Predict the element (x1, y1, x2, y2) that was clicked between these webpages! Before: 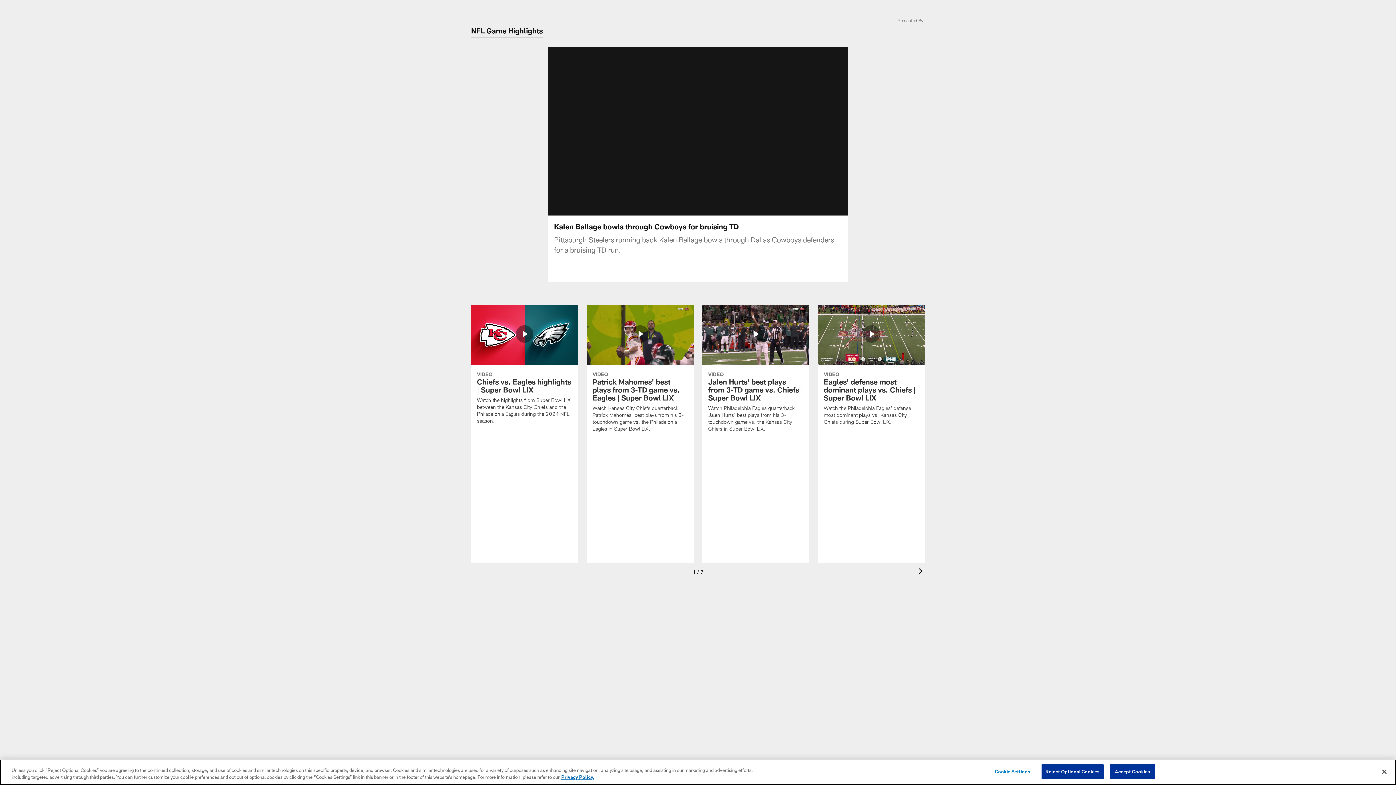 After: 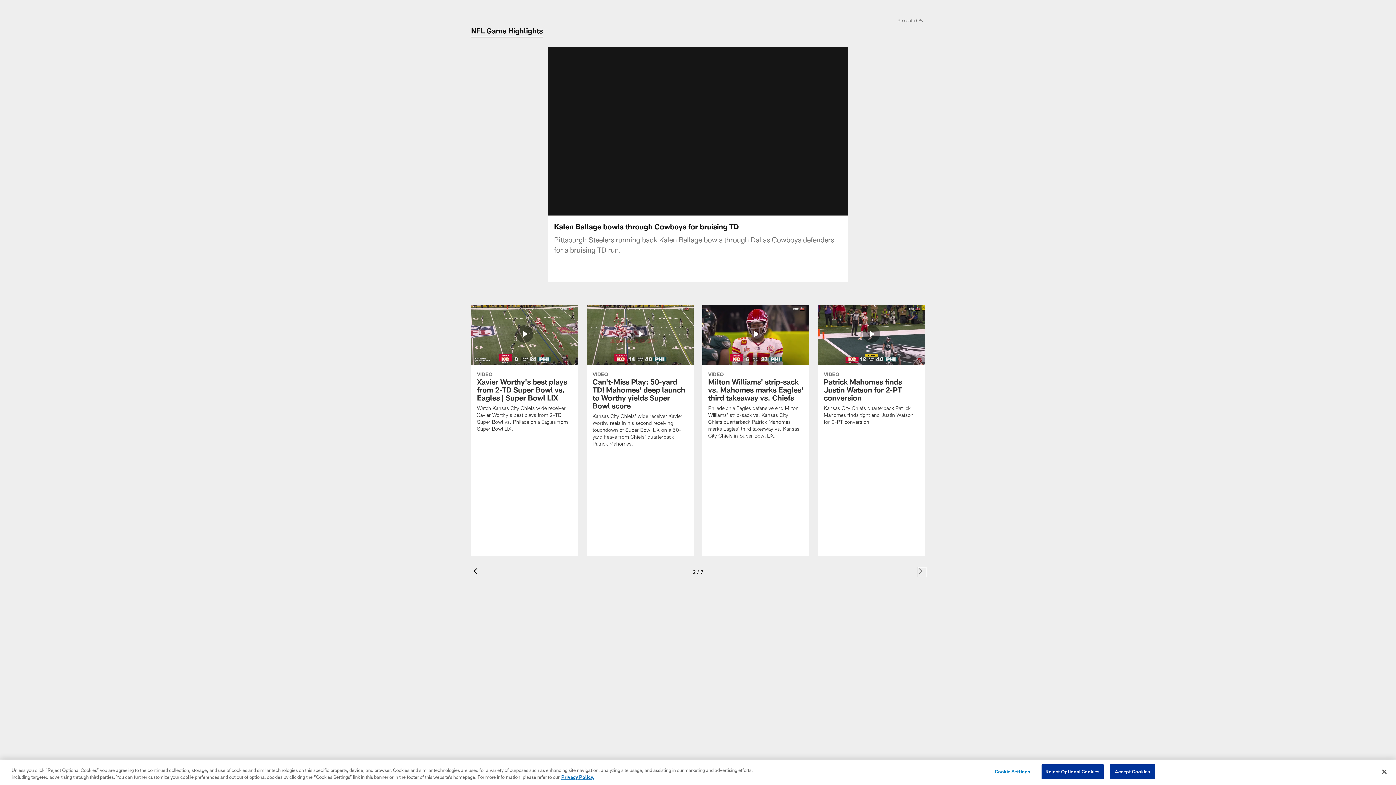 Action: bbox: (919, 568, 925, 575) label: Next